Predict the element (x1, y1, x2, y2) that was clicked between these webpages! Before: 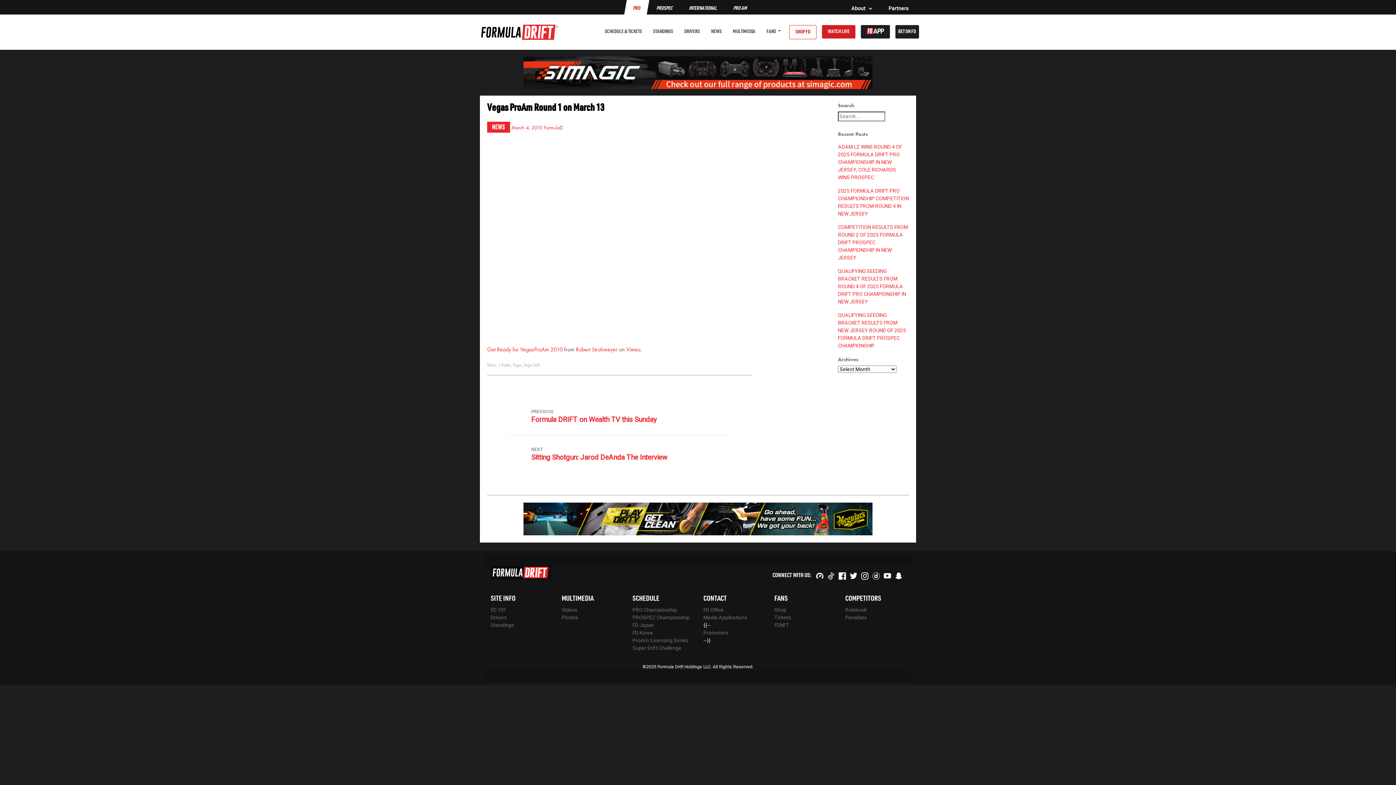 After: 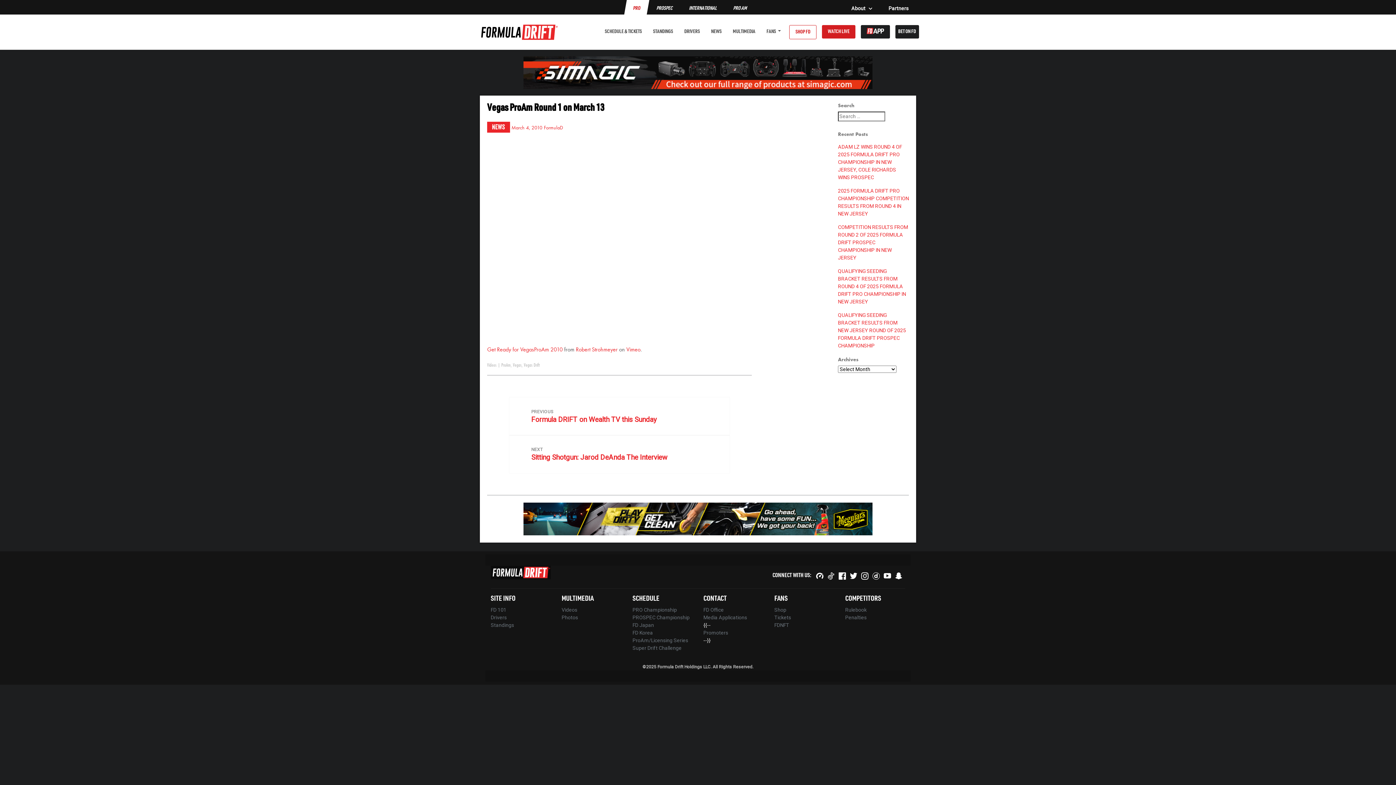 Action: bbox: (523, 69, 872, 75)